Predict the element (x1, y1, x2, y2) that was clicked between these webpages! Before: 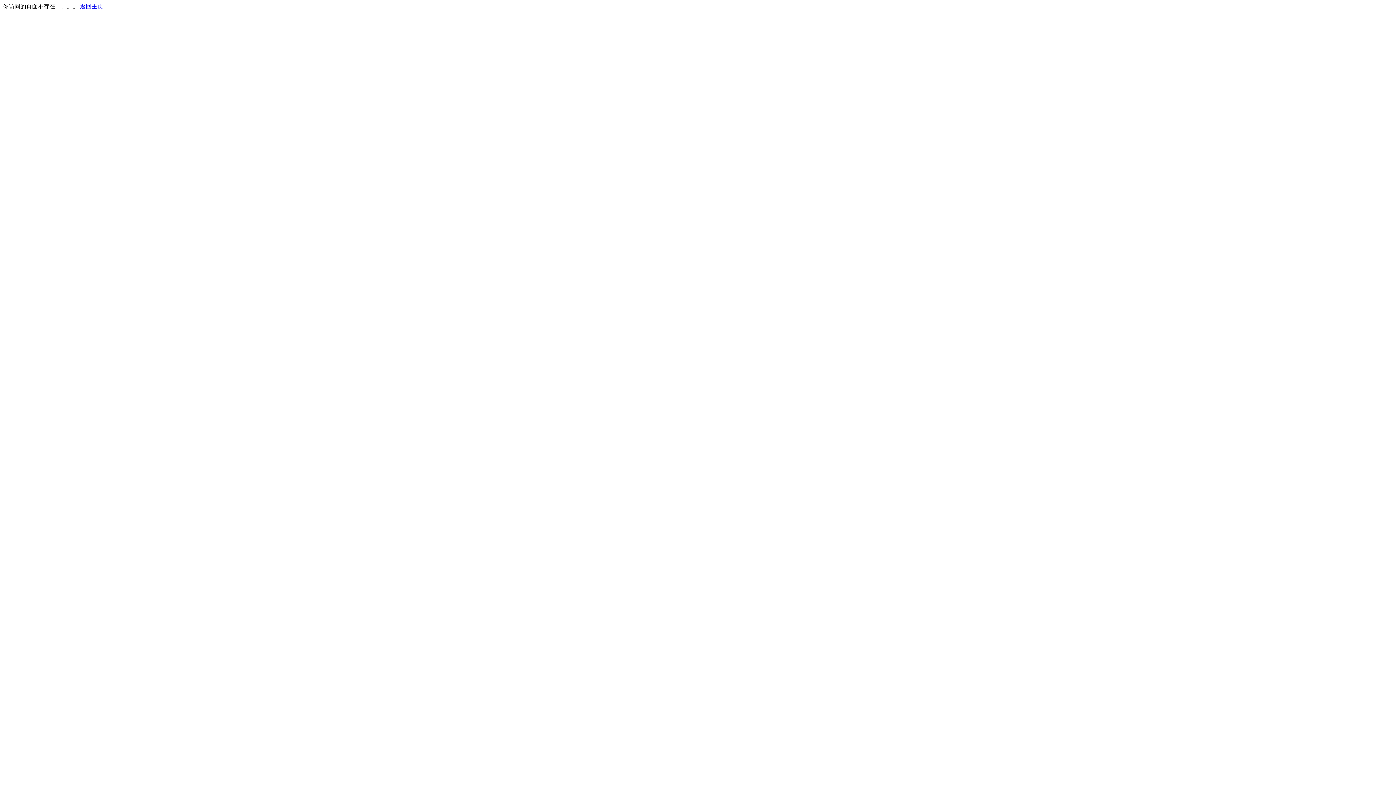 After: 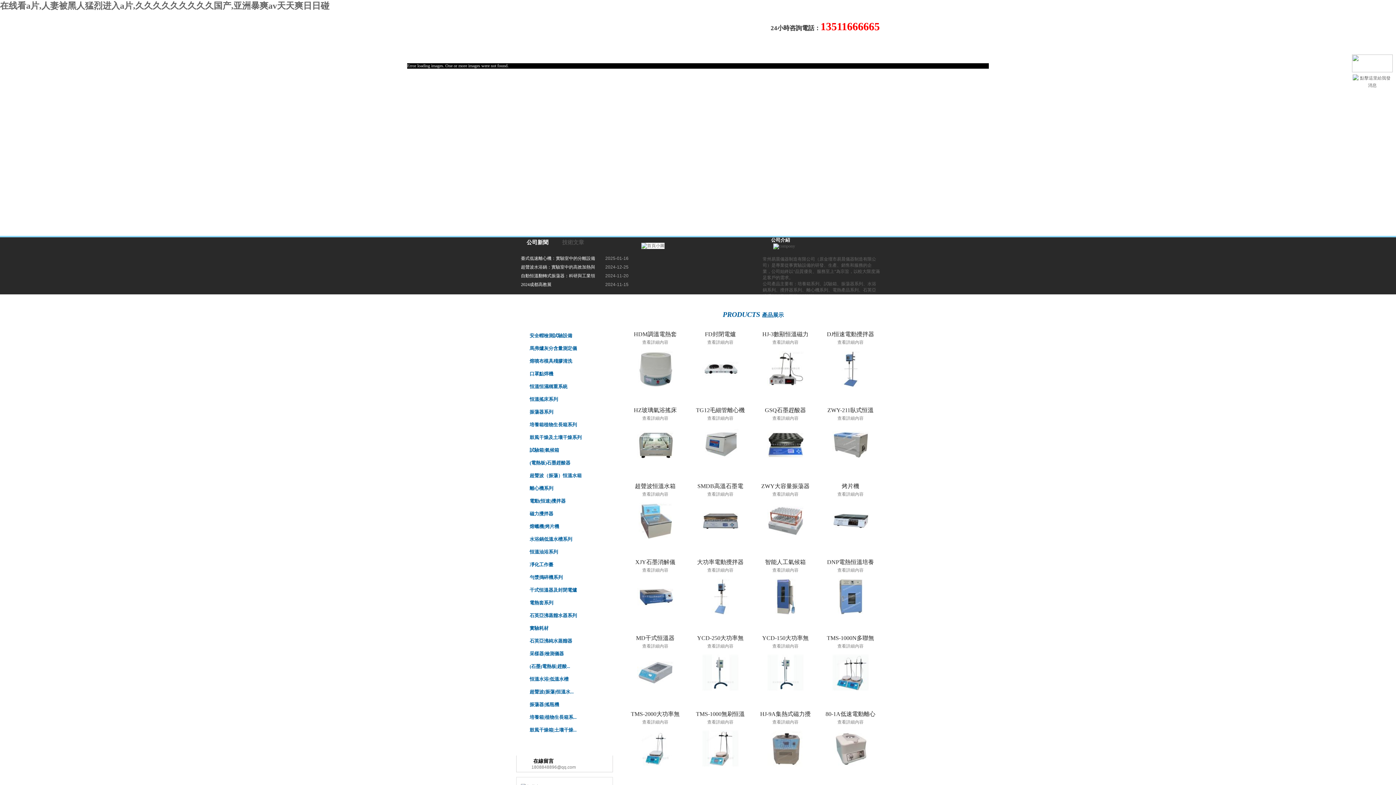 Action: label: 返回主页 bbox: (80, 3, 103, 9)